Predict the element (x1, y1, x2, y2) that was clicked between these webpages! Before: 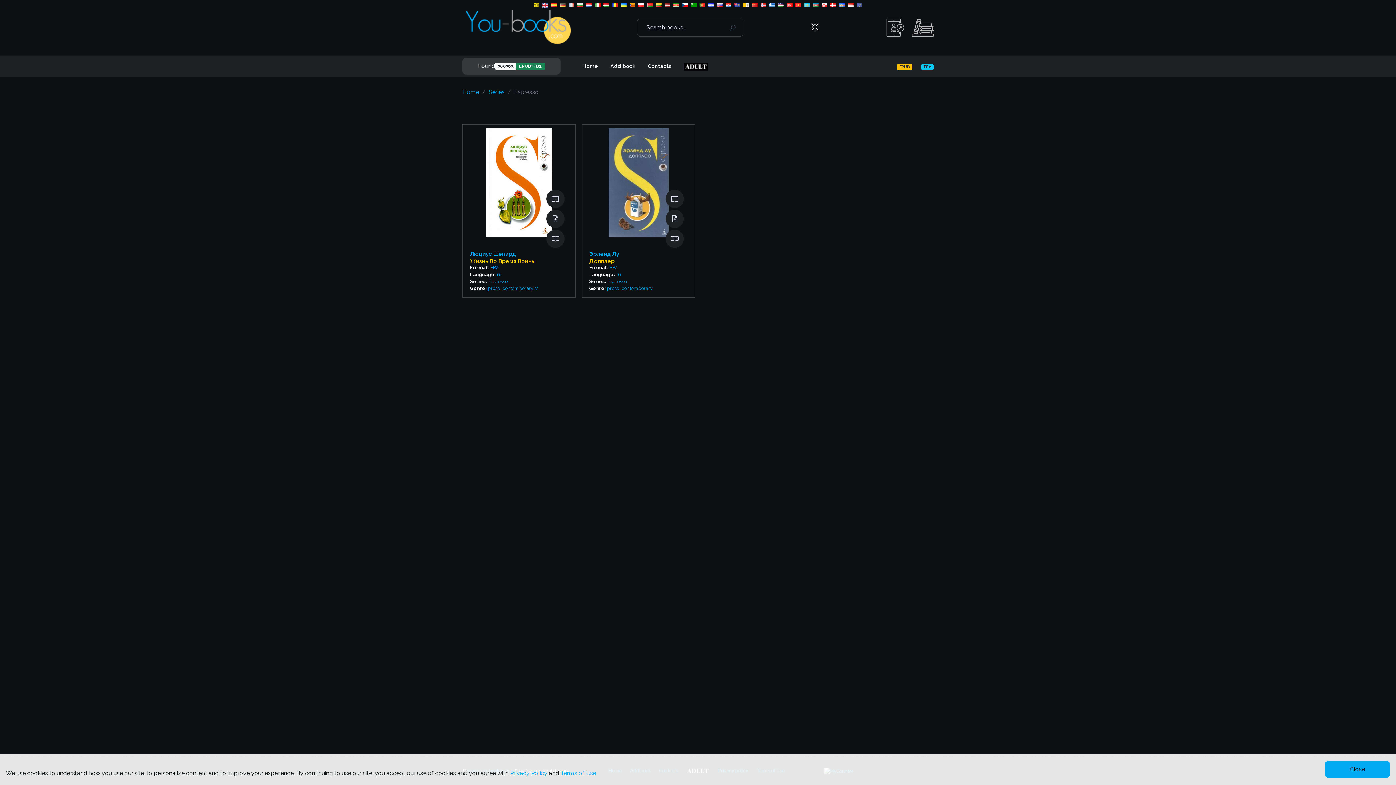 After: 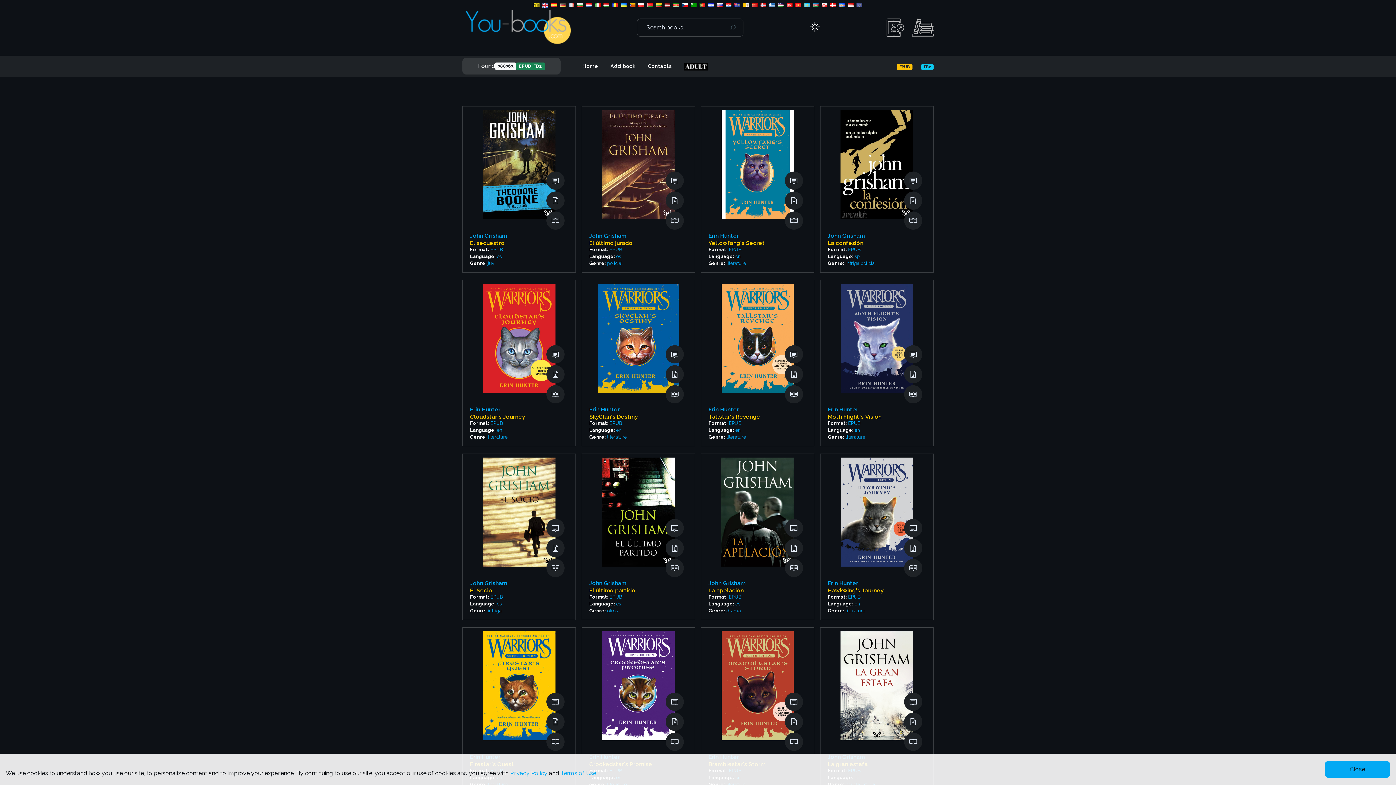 Action: bbox: (582, 62, 598, 69) label: Home